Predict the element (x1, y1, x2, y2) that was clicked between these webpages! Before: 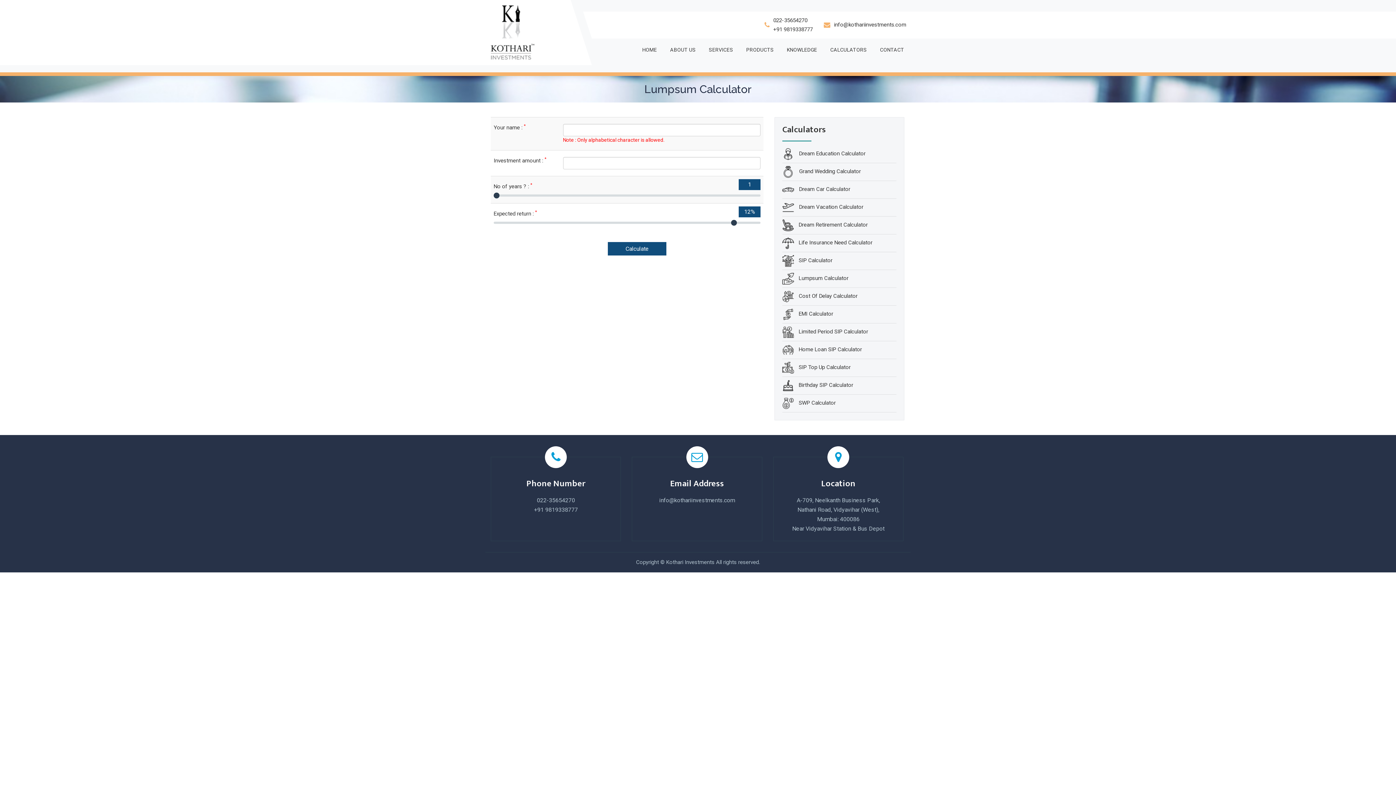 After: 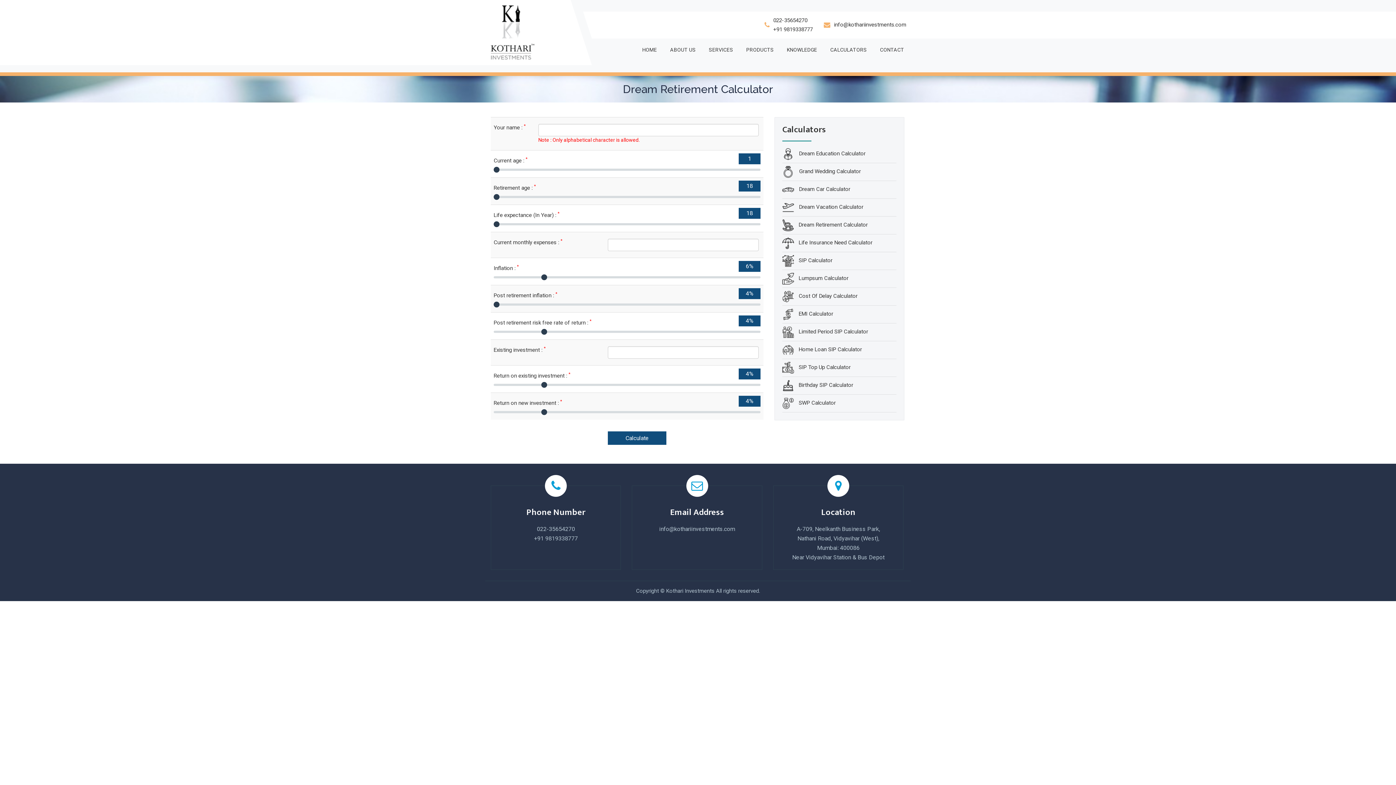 Action: label: Dream Retirement Calculator bbox: (798, 221, 868, 228)